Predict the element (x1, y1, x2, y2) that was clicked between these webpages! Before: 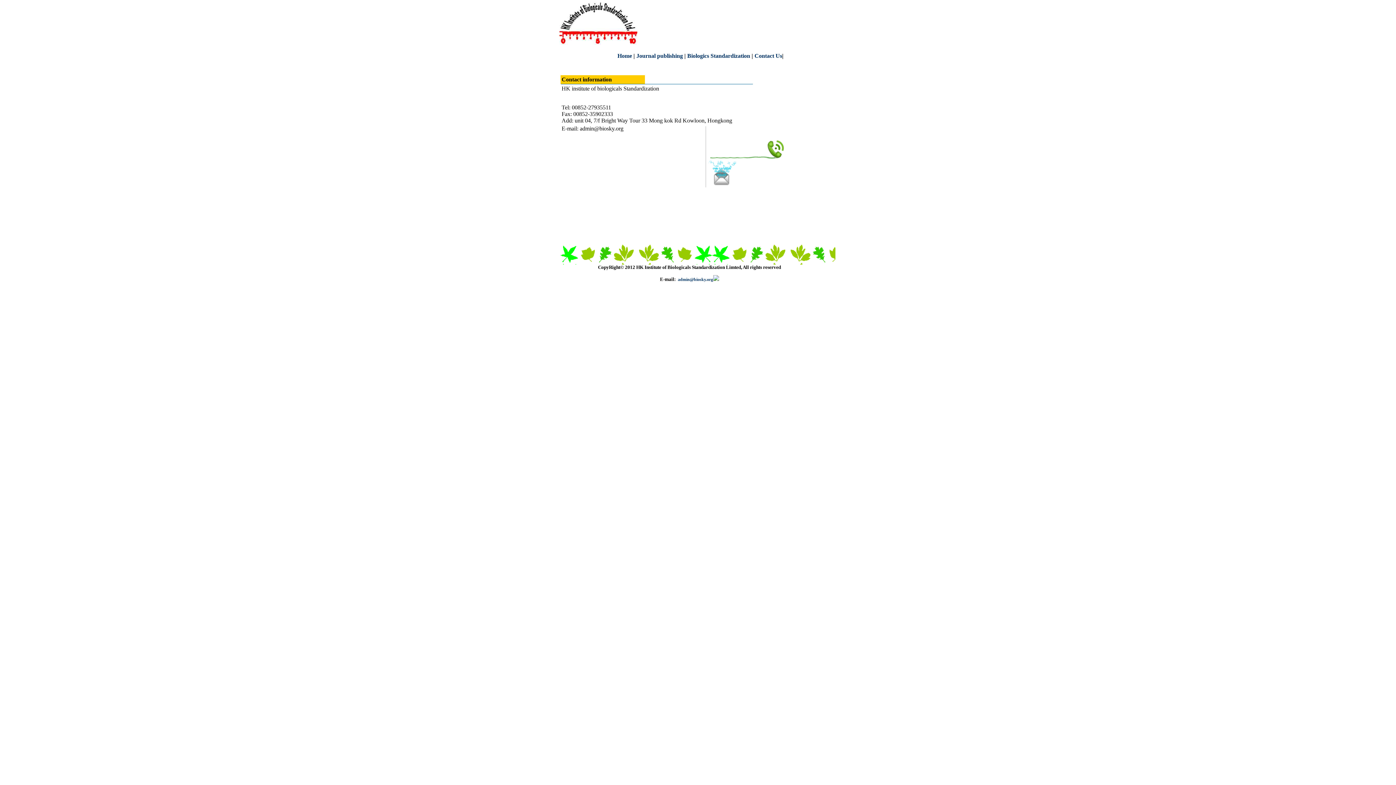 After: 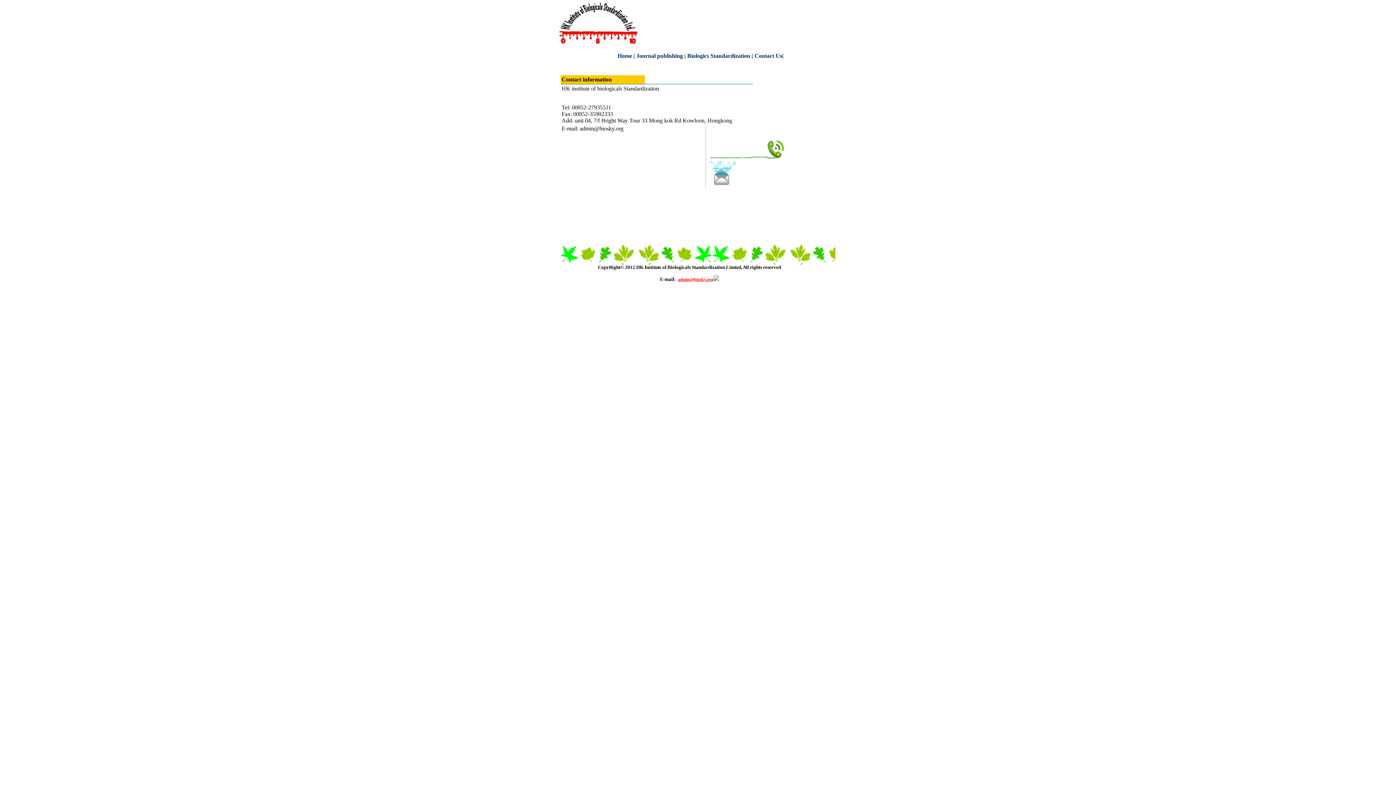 Action: bbox: (678, 277, 713, 282) label: admin@biosky.org